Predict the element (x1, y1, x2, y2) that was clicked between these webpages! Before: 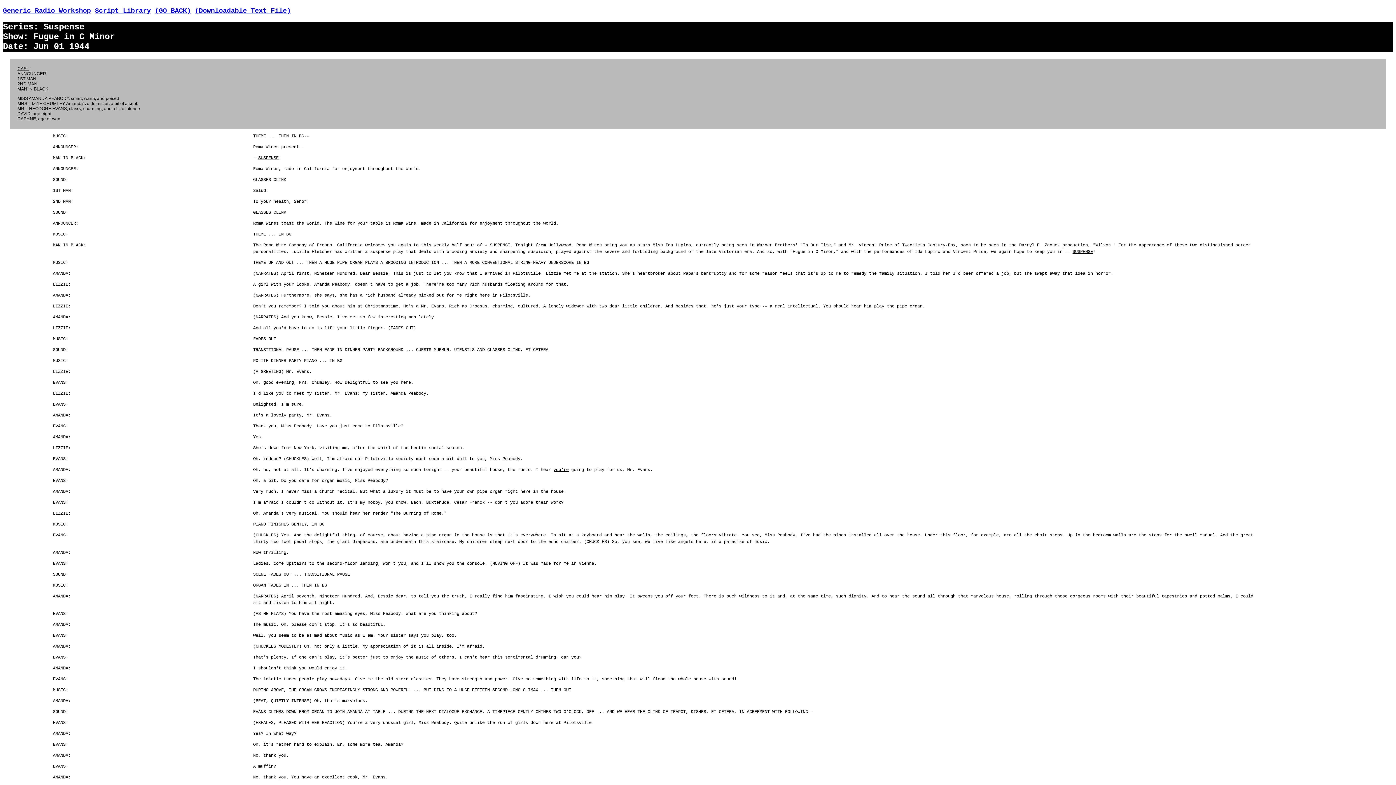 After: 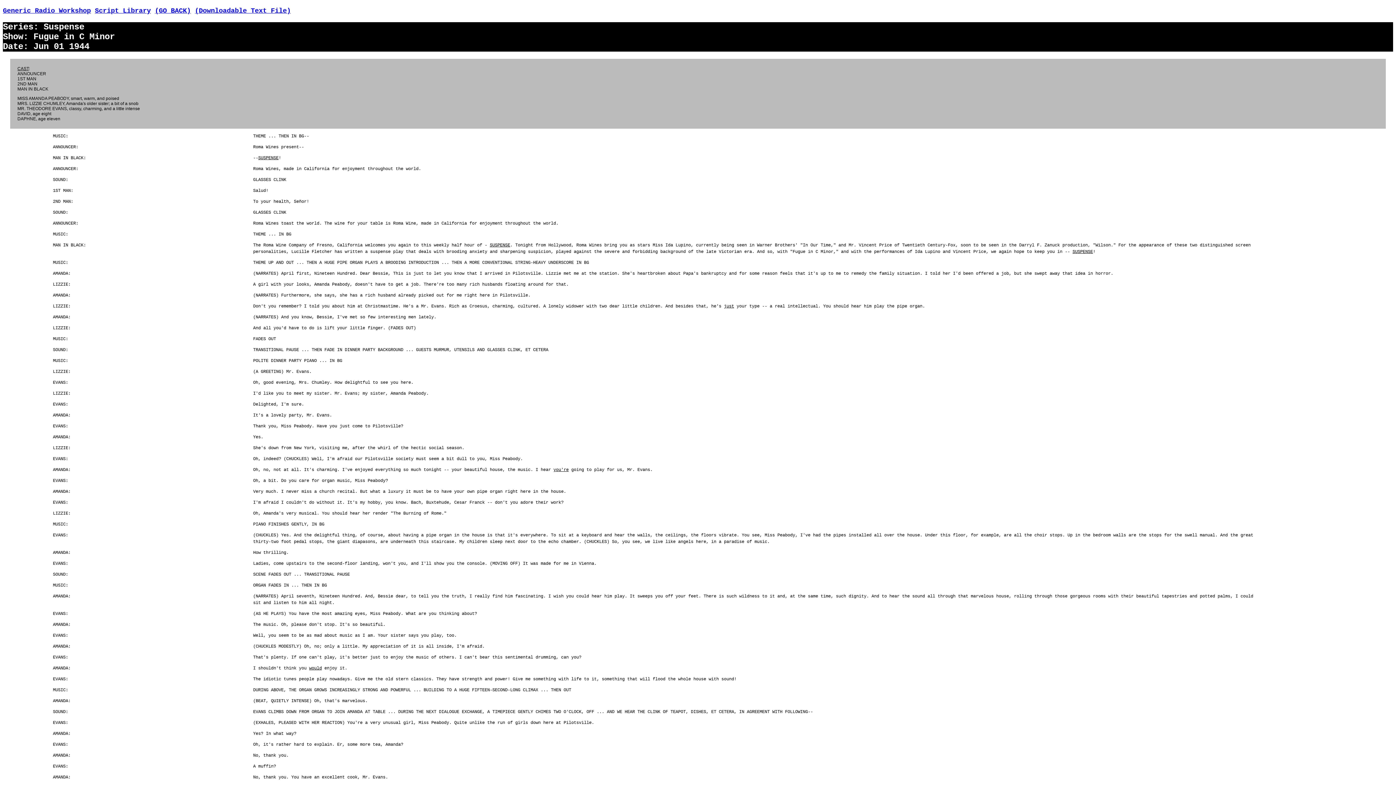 Action: label: (Downloadable Text File) bbox: (194, 6, 290, 14)